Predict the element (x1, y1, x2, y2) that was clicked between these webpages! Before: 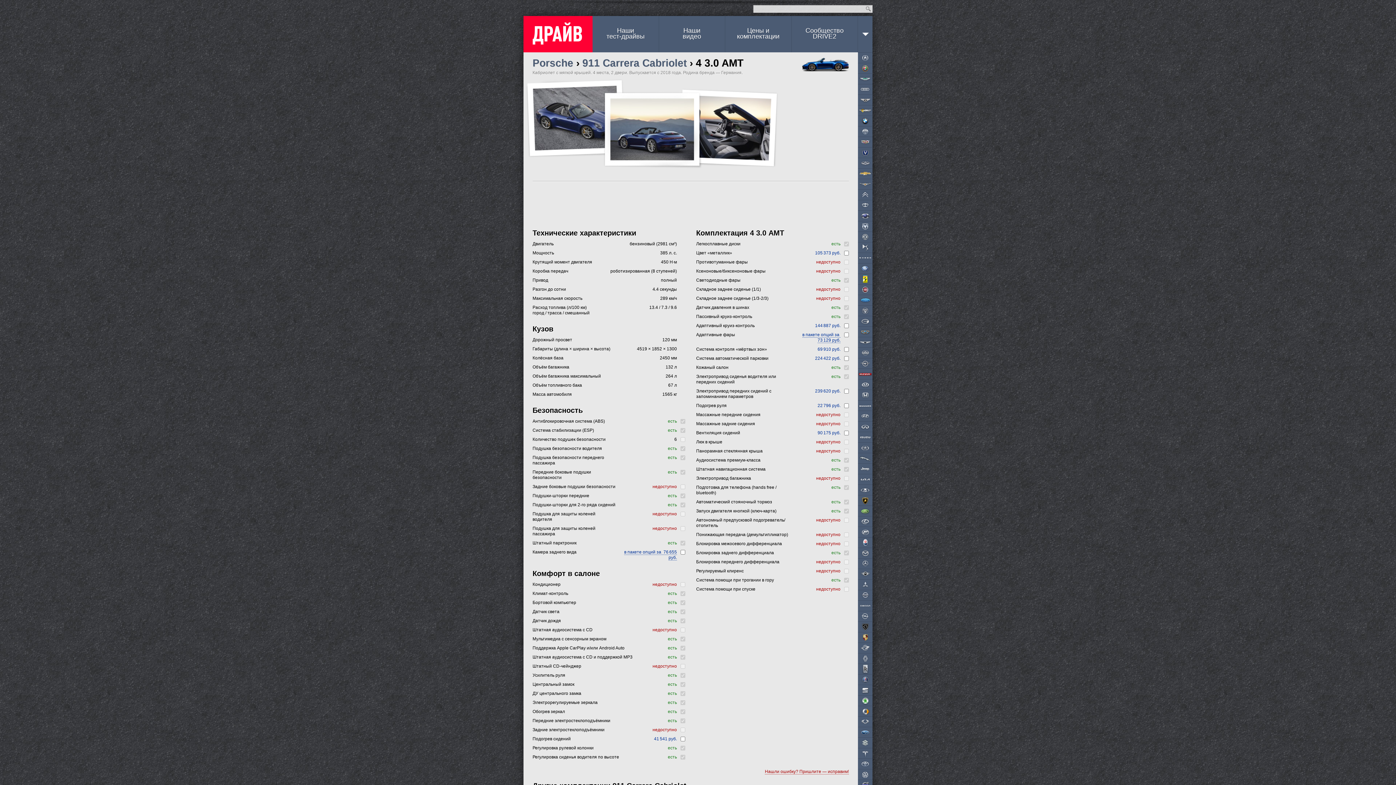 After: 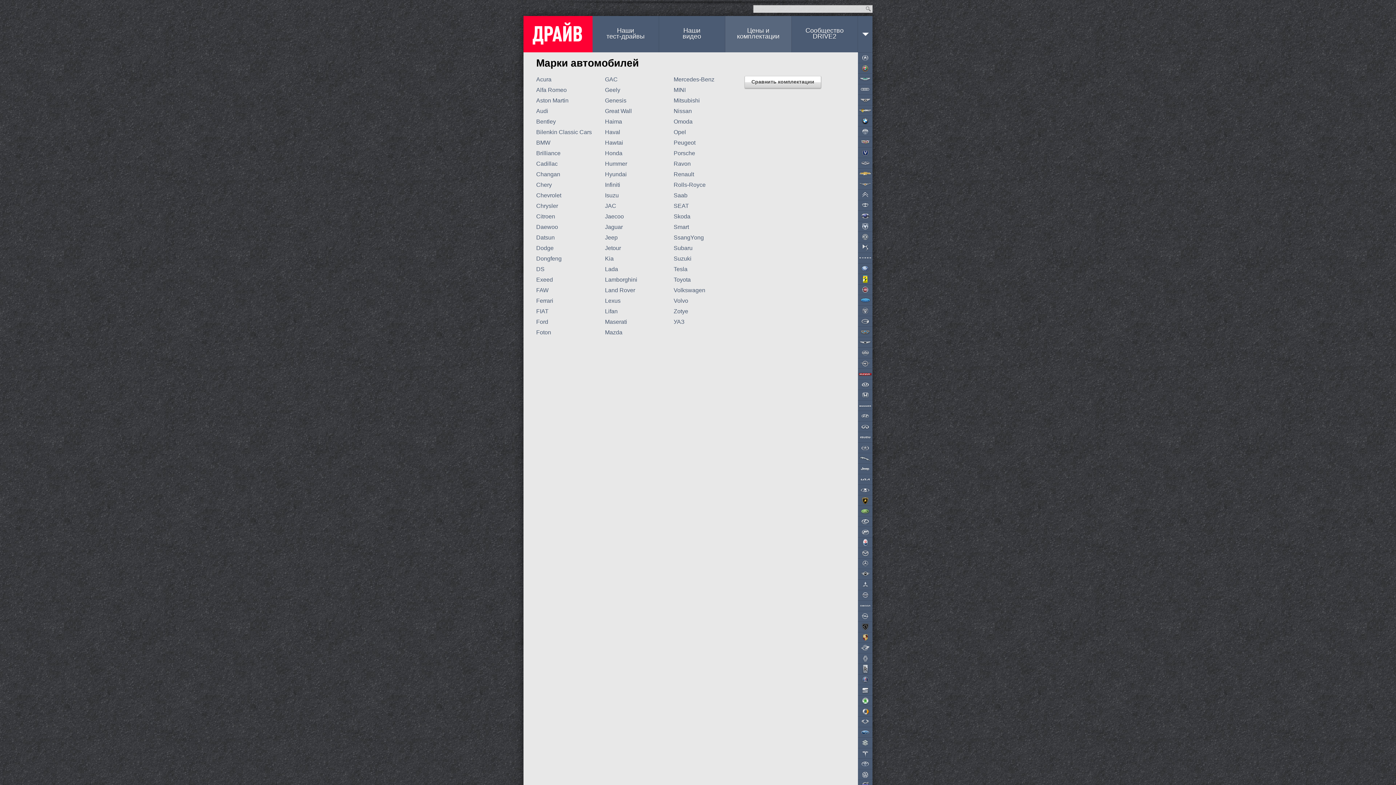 Action: label: Цены и
комплектации bbox: (725, 16, 791, 52)